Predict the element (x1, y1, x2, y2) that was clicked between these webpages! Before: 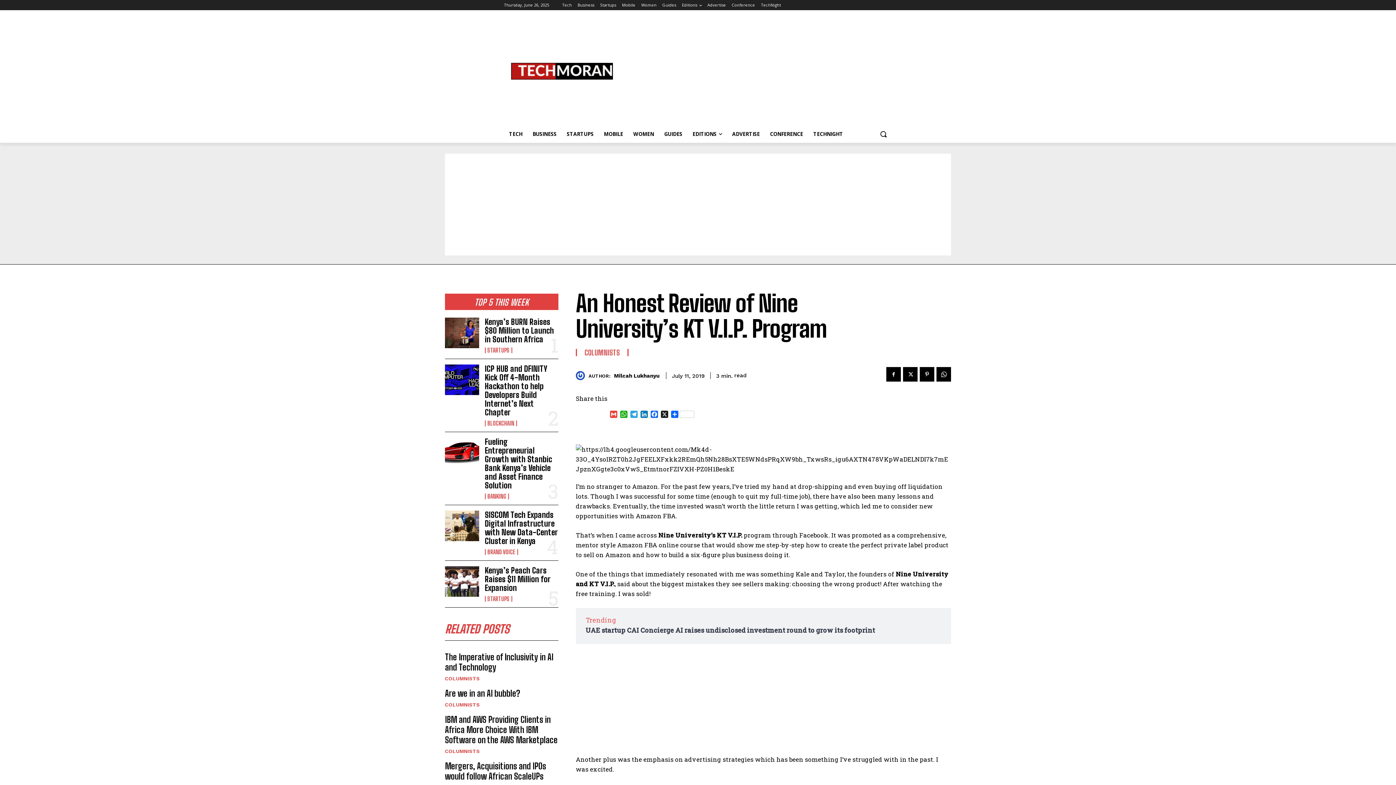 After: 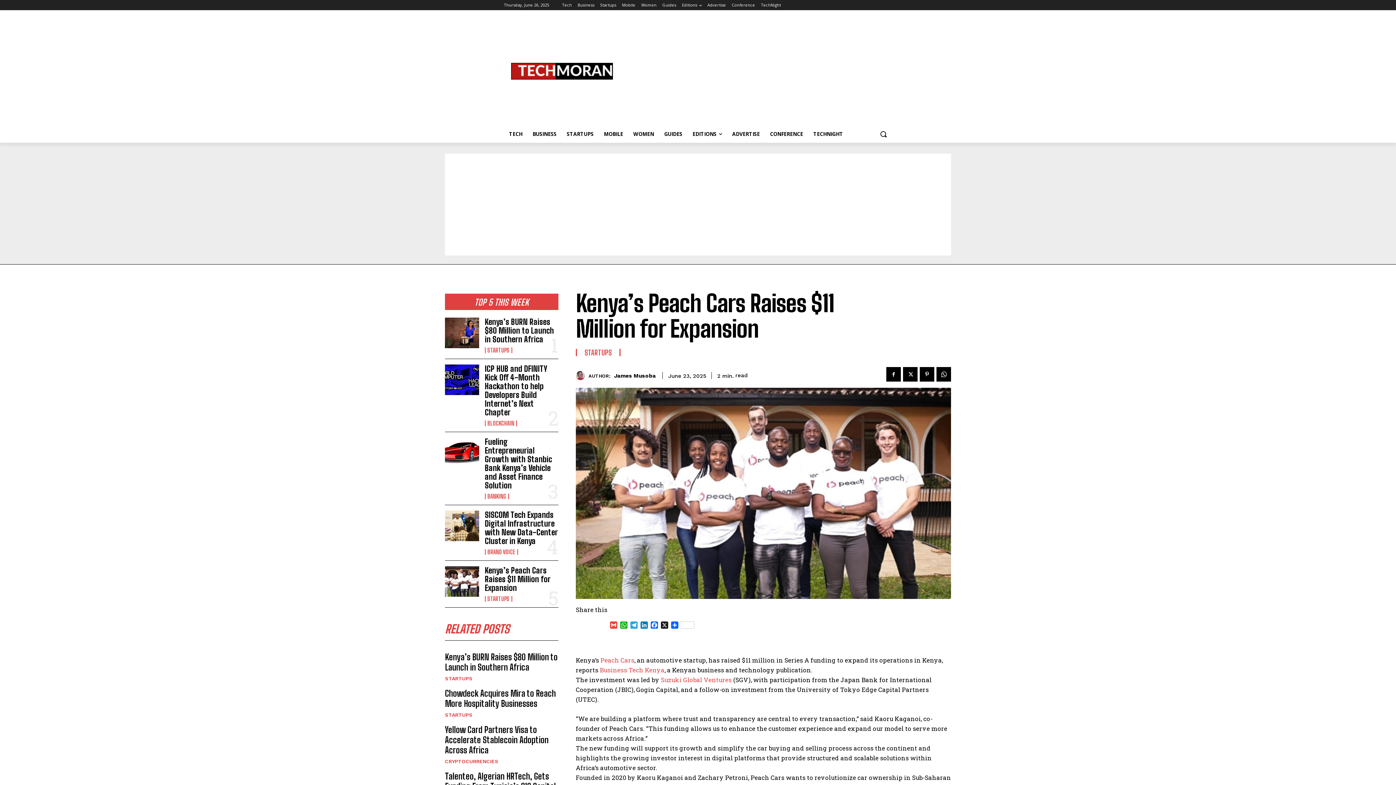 Action: label: Kenya’s Peach Cars Raises $11 Million for Expansion bbox: (484, 565, 550, 593)